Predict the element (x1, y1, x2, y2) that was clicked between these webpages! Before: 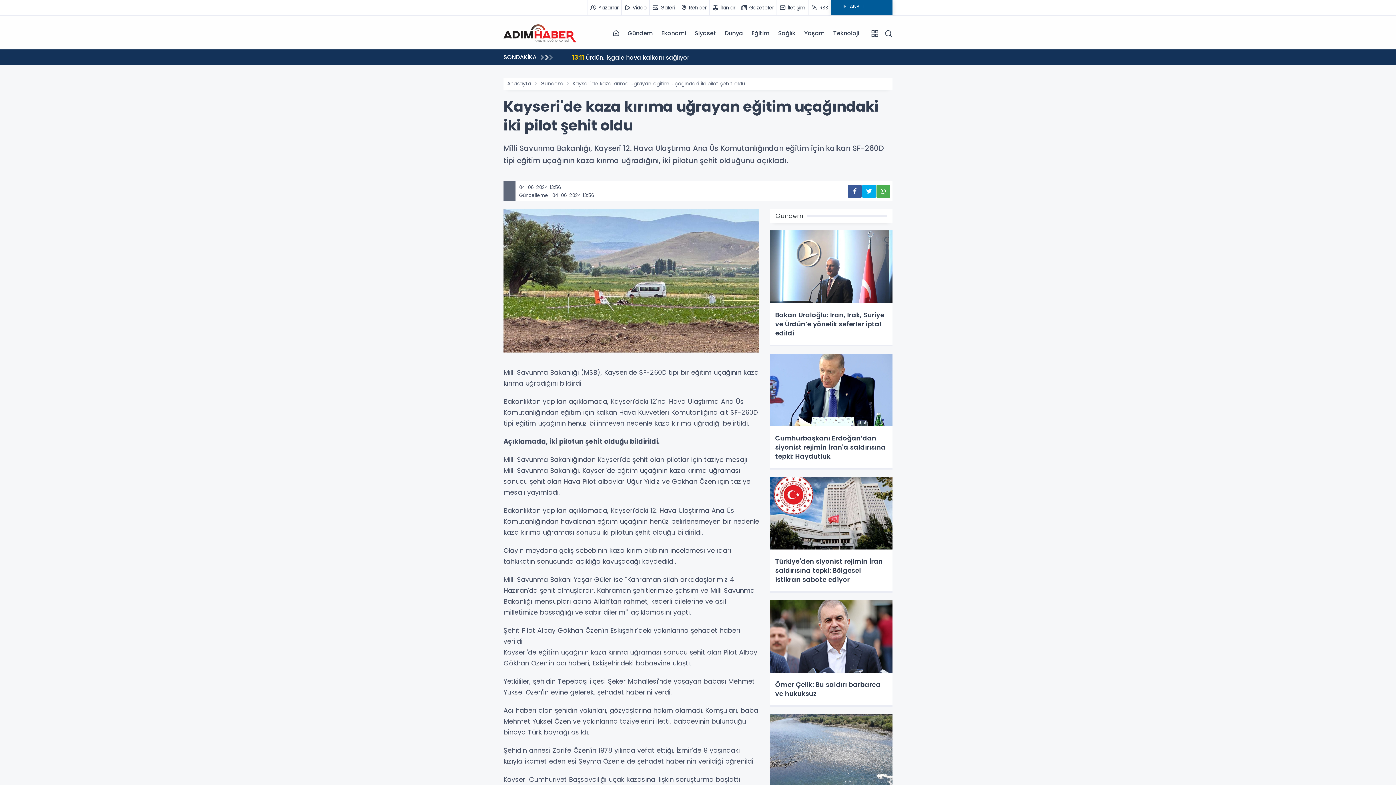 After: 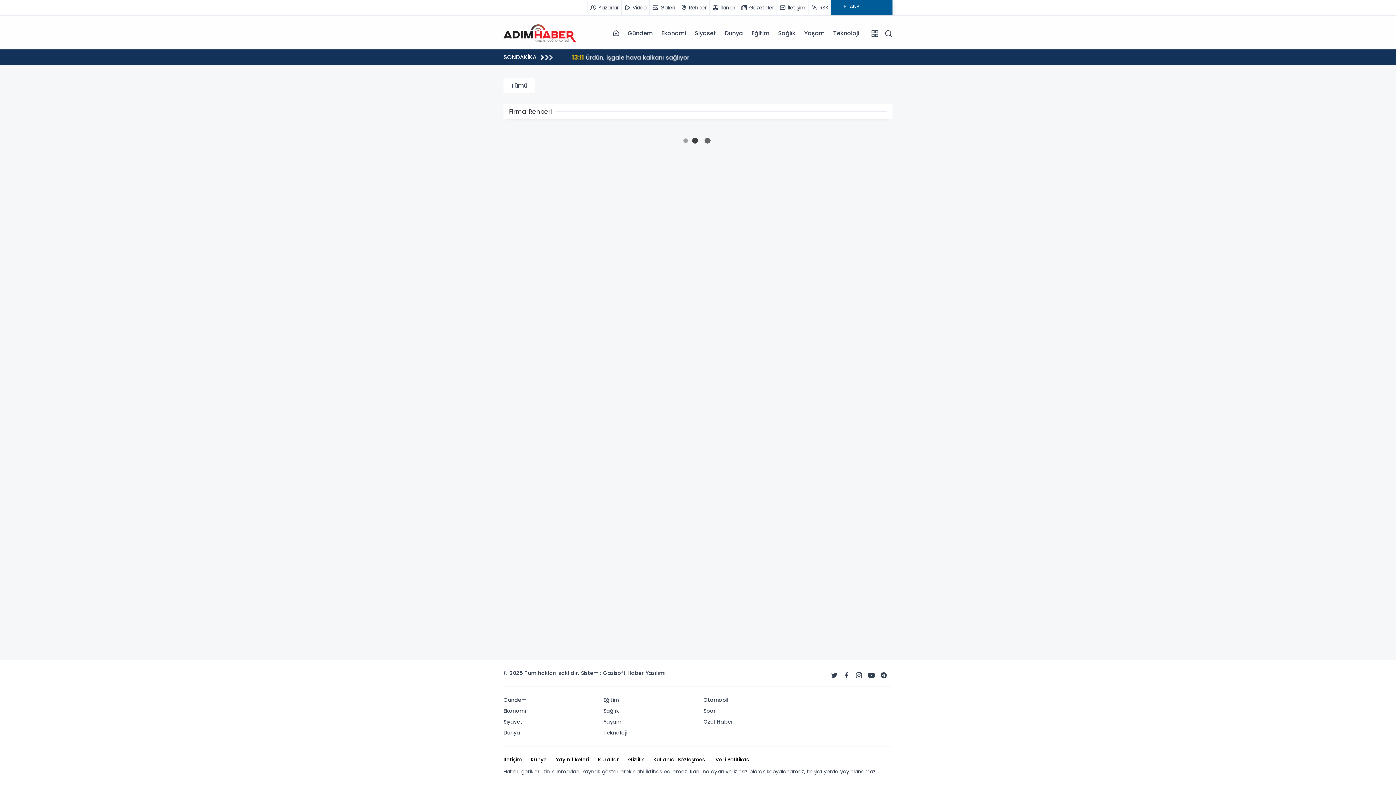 Action: bbox: (677, 0, 709, 15) label: Rehber